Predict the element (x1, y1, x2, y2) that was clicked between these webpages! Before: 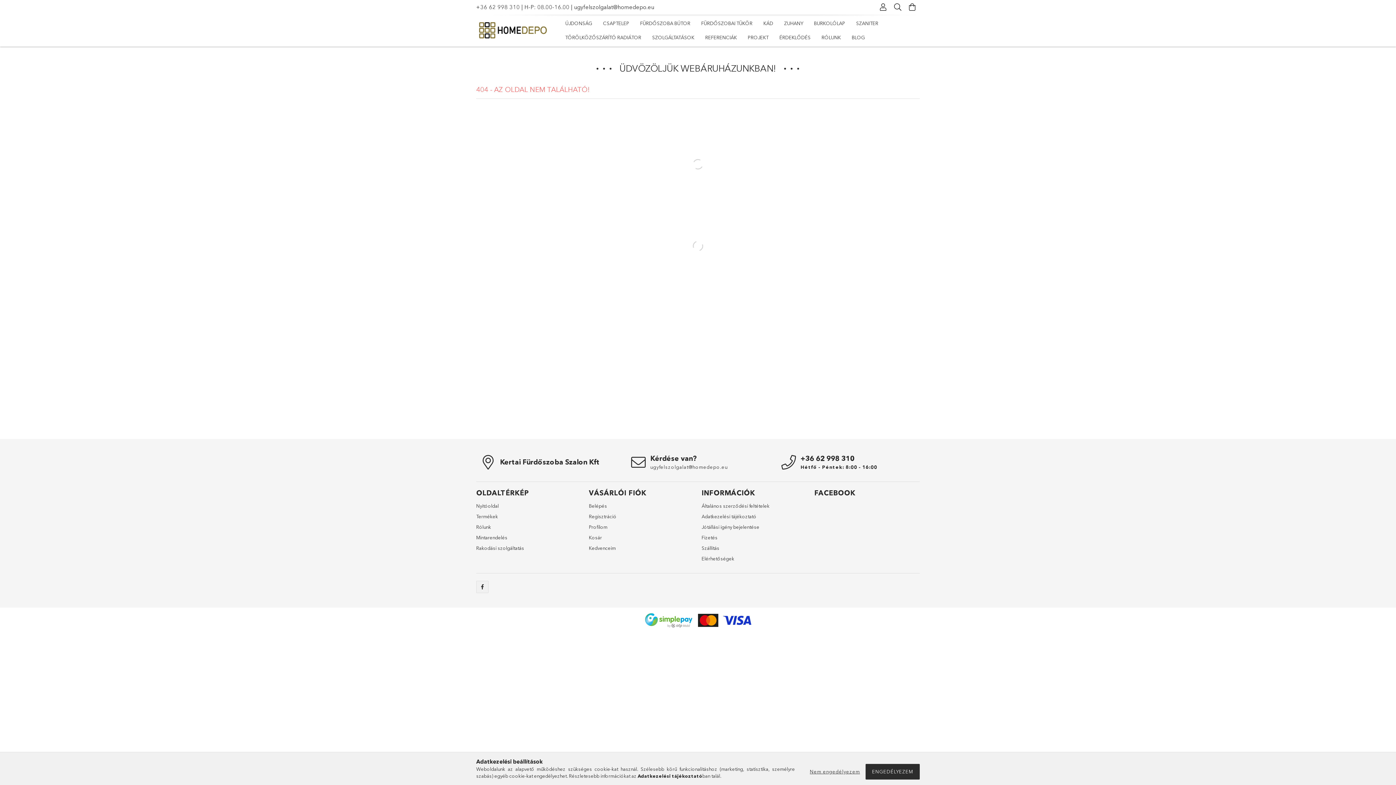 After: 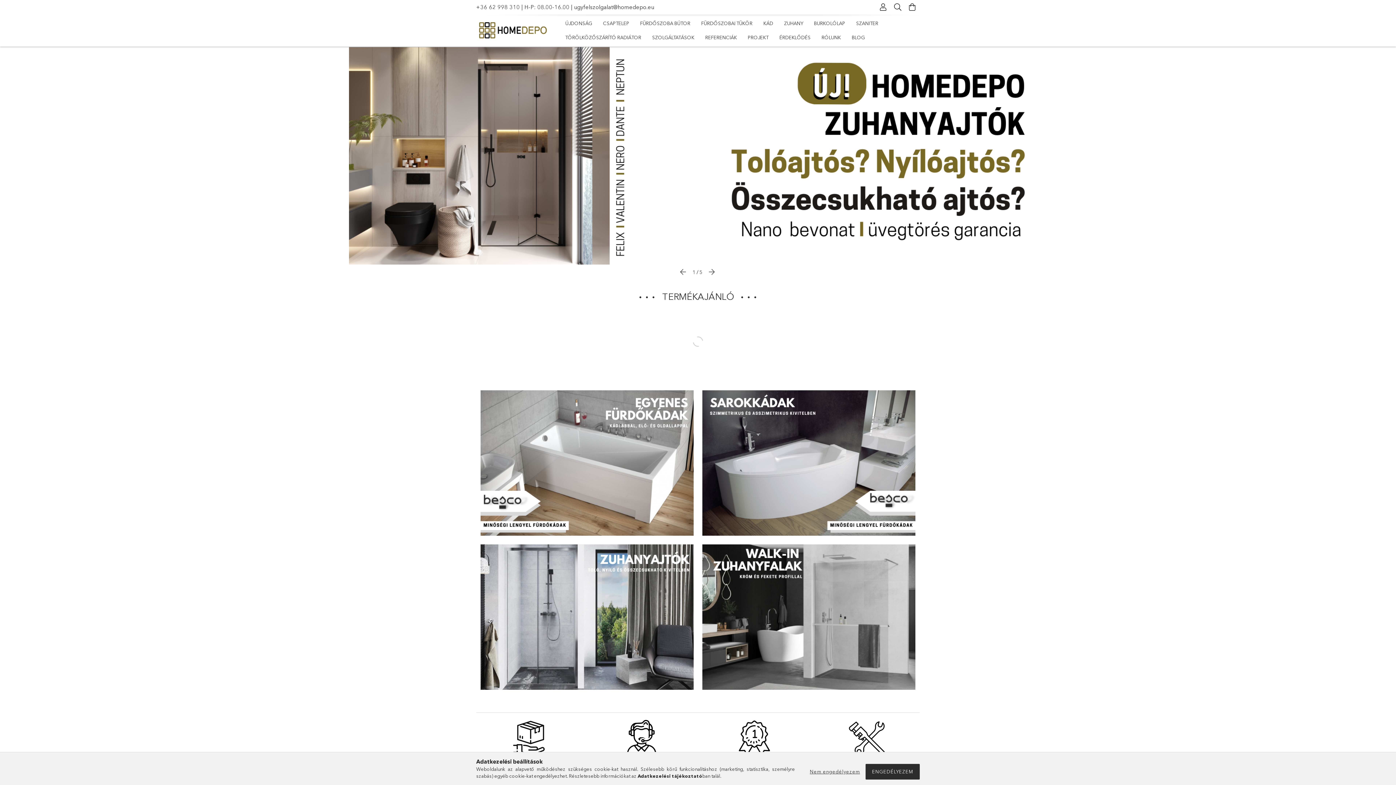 Action: label: Nyitóoldal bbox: (476, 502, 498, 509)